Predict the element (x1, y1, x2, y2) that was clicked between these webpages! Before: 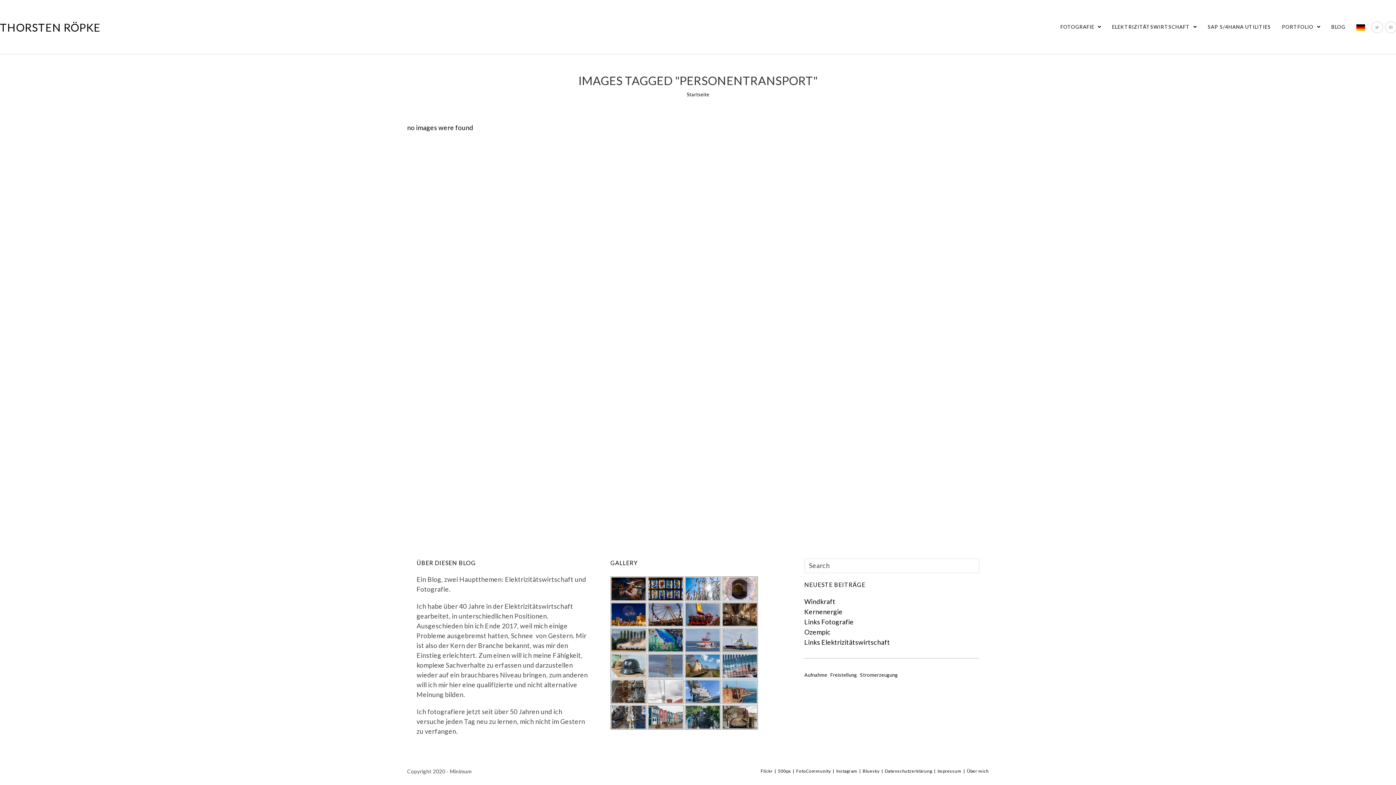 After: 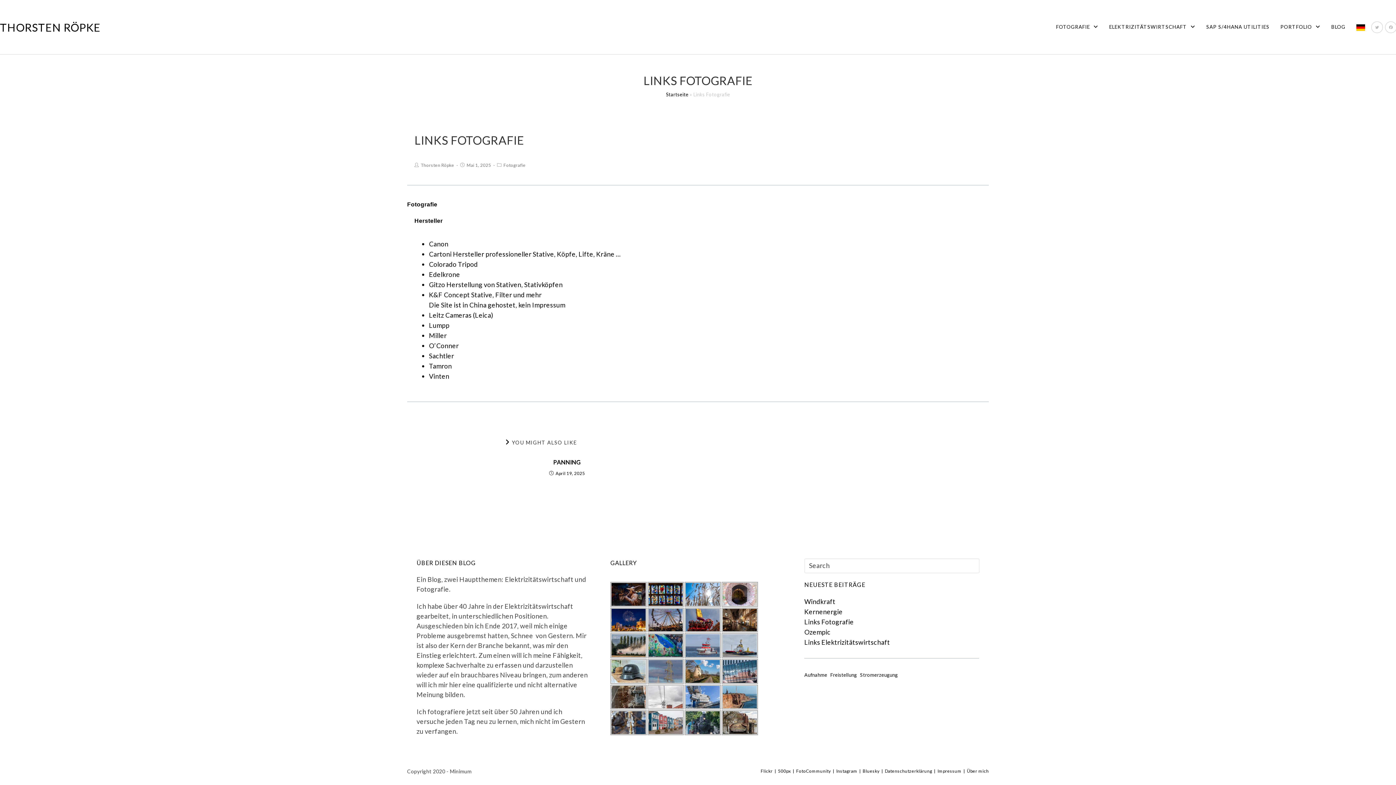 Action: bbox: (804, 618, 854, 626) label: Links Fotografie